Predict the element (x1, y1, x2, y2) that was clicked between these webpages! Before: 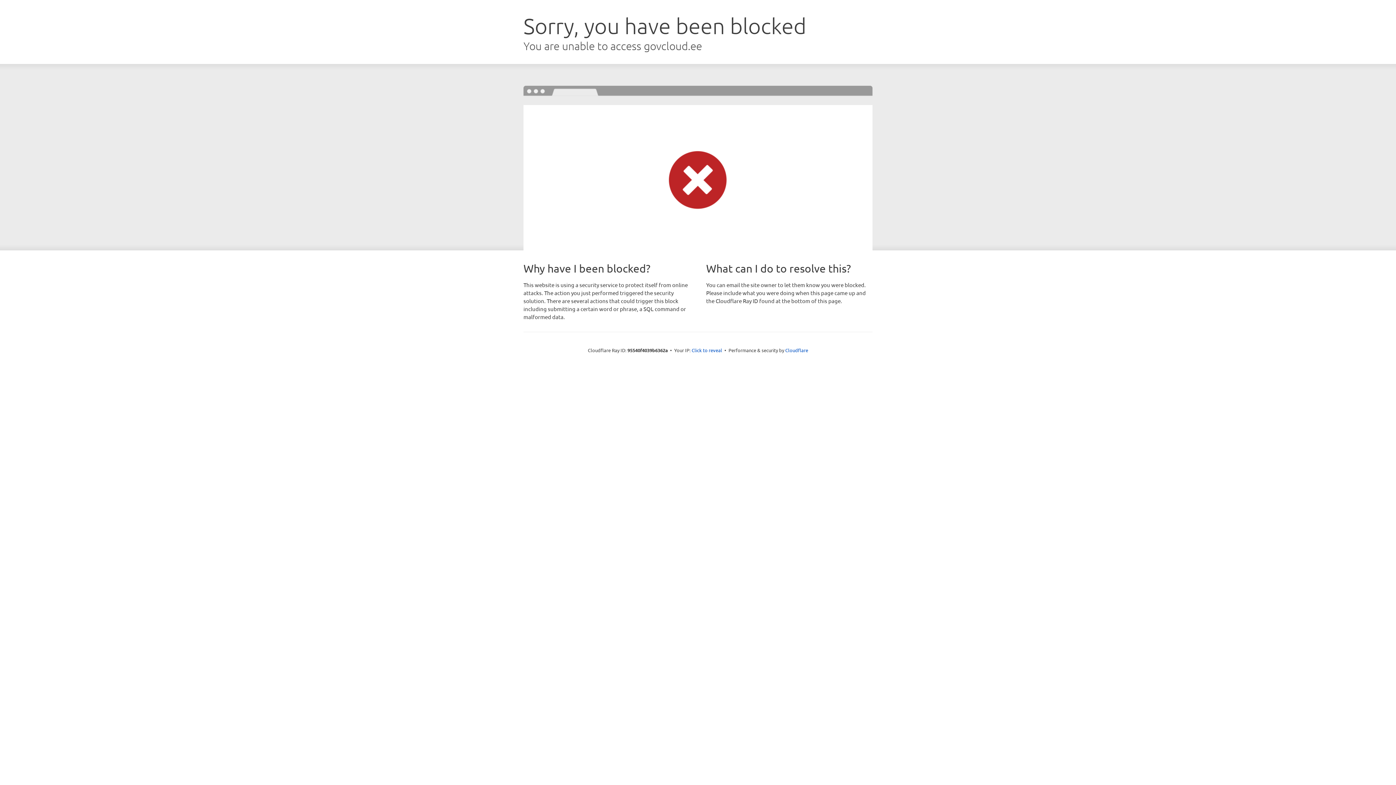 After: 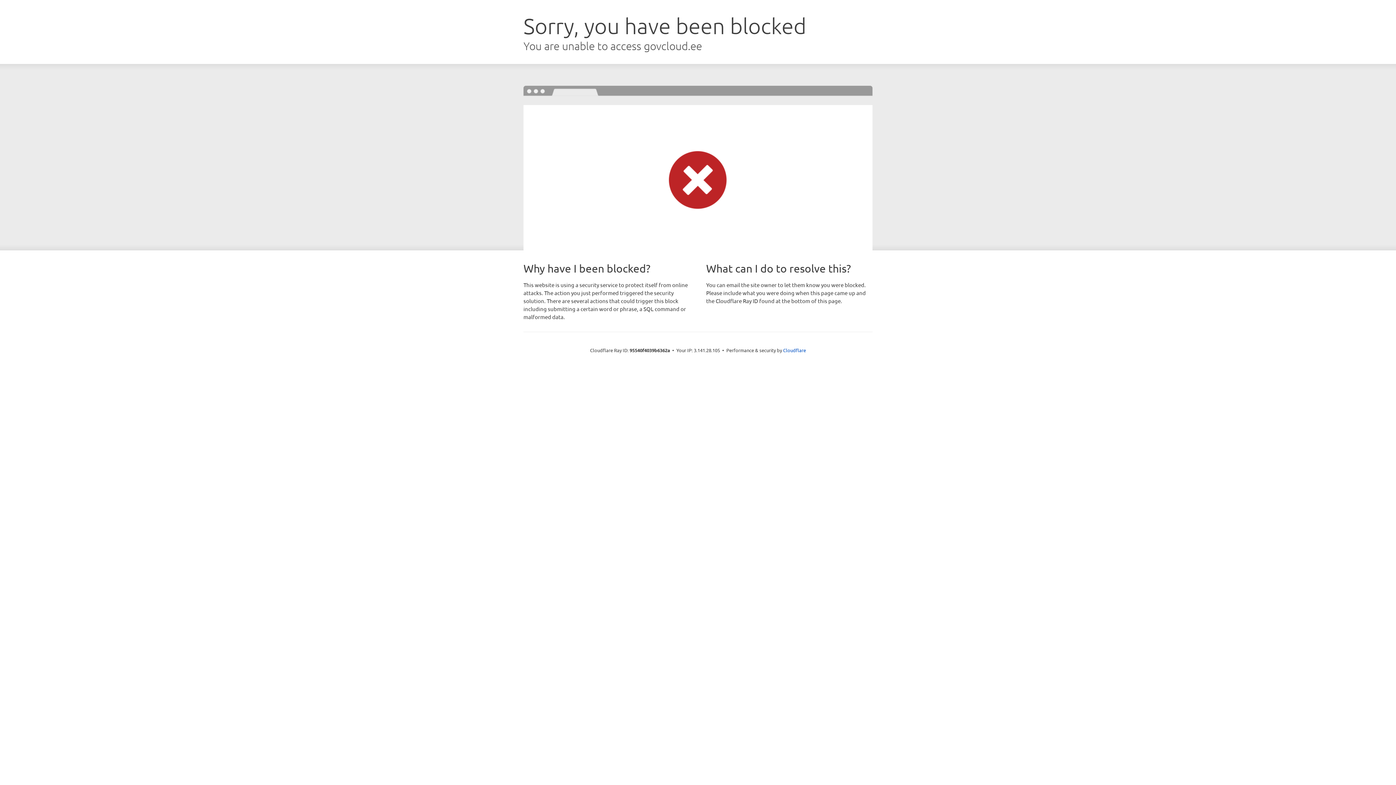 Action: bbox: (691, 346, 722, 353) label: Click to reveal